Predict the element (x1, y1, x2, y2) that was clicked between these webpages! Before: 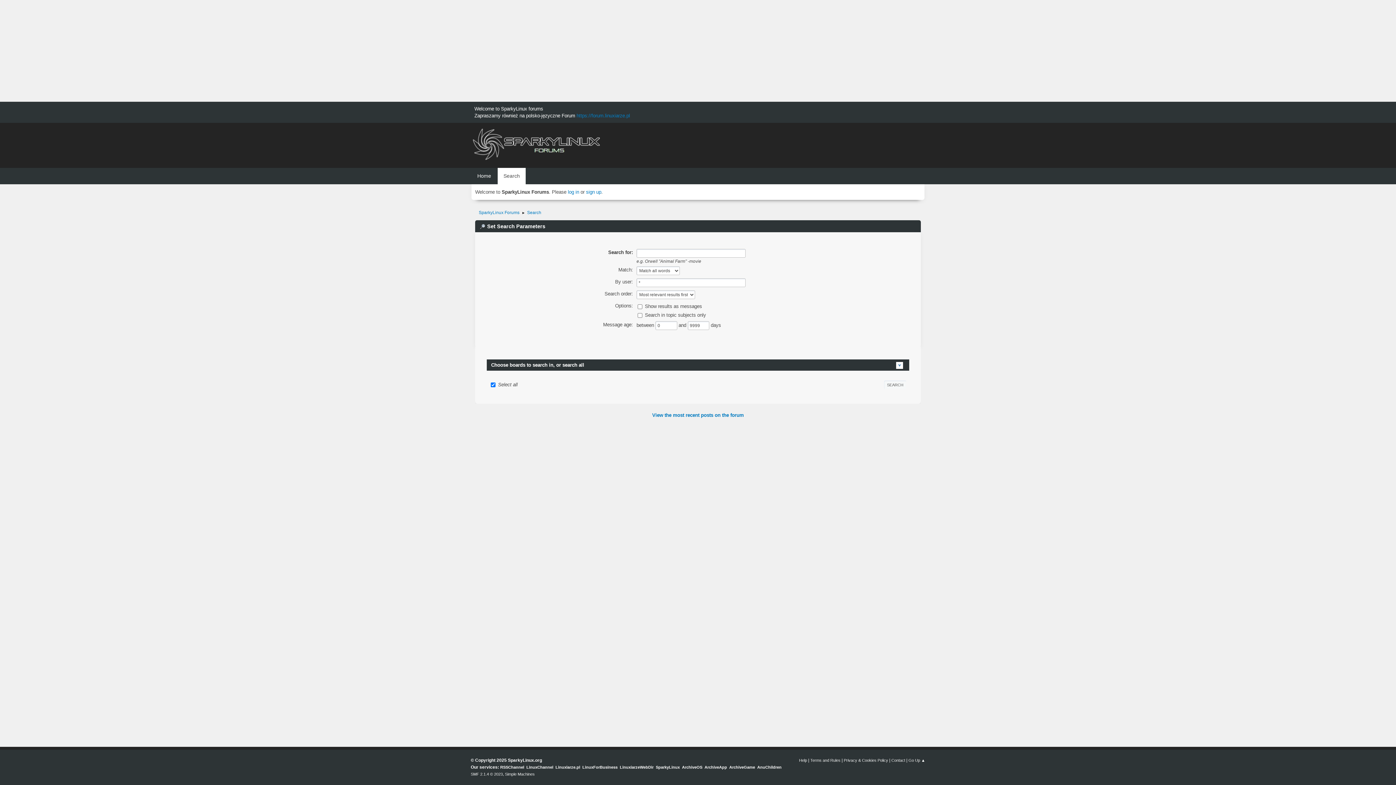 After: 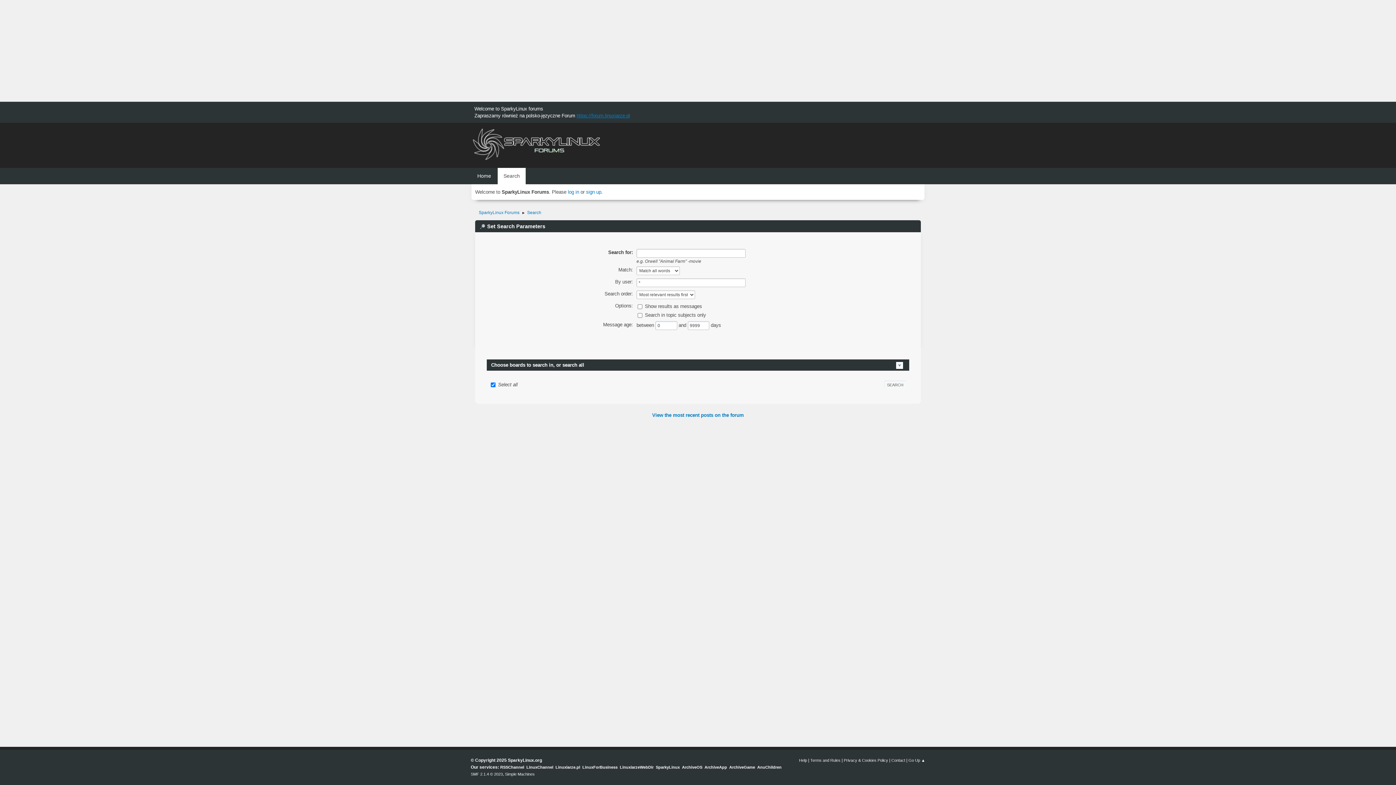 Action: bbox: (576, 113, 630, 118) label: https://forum.linuxiarze.pl